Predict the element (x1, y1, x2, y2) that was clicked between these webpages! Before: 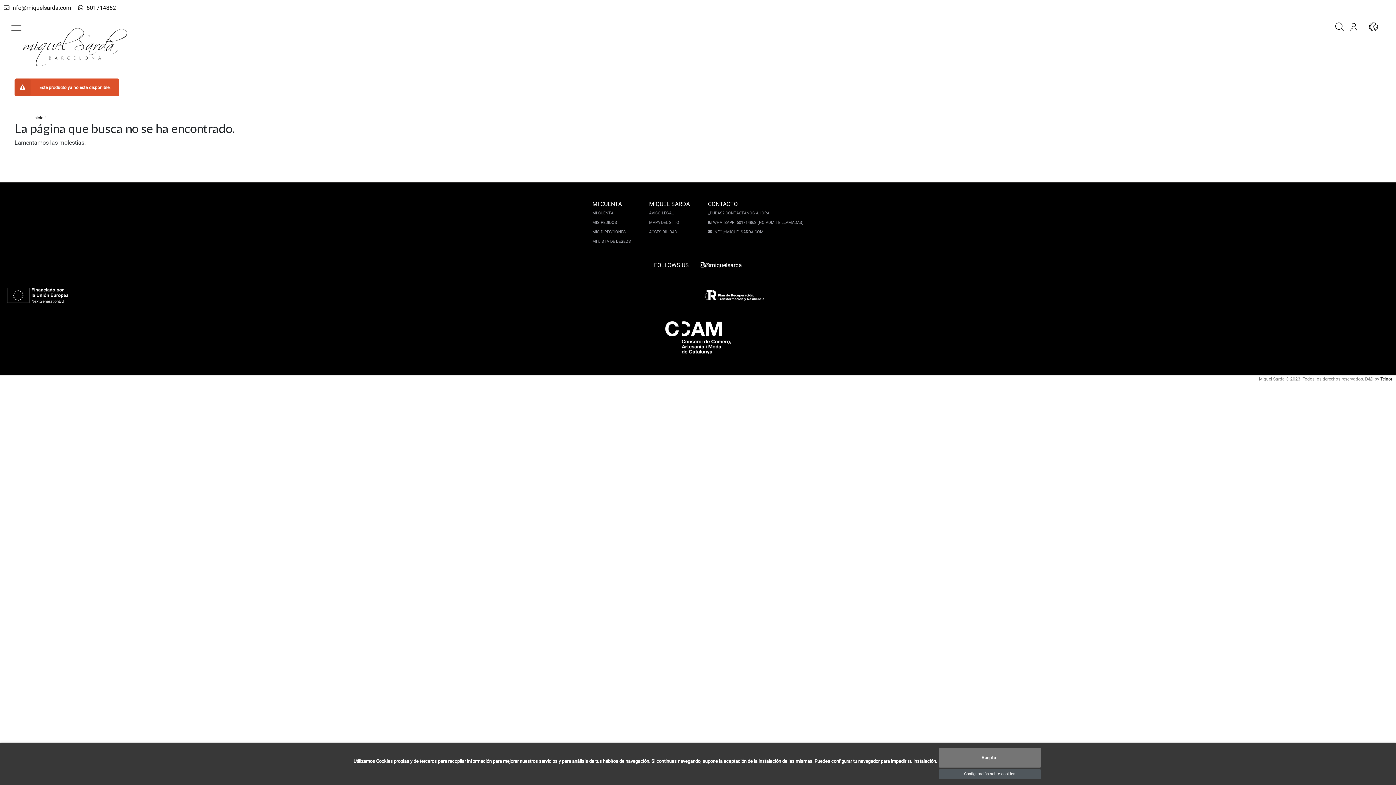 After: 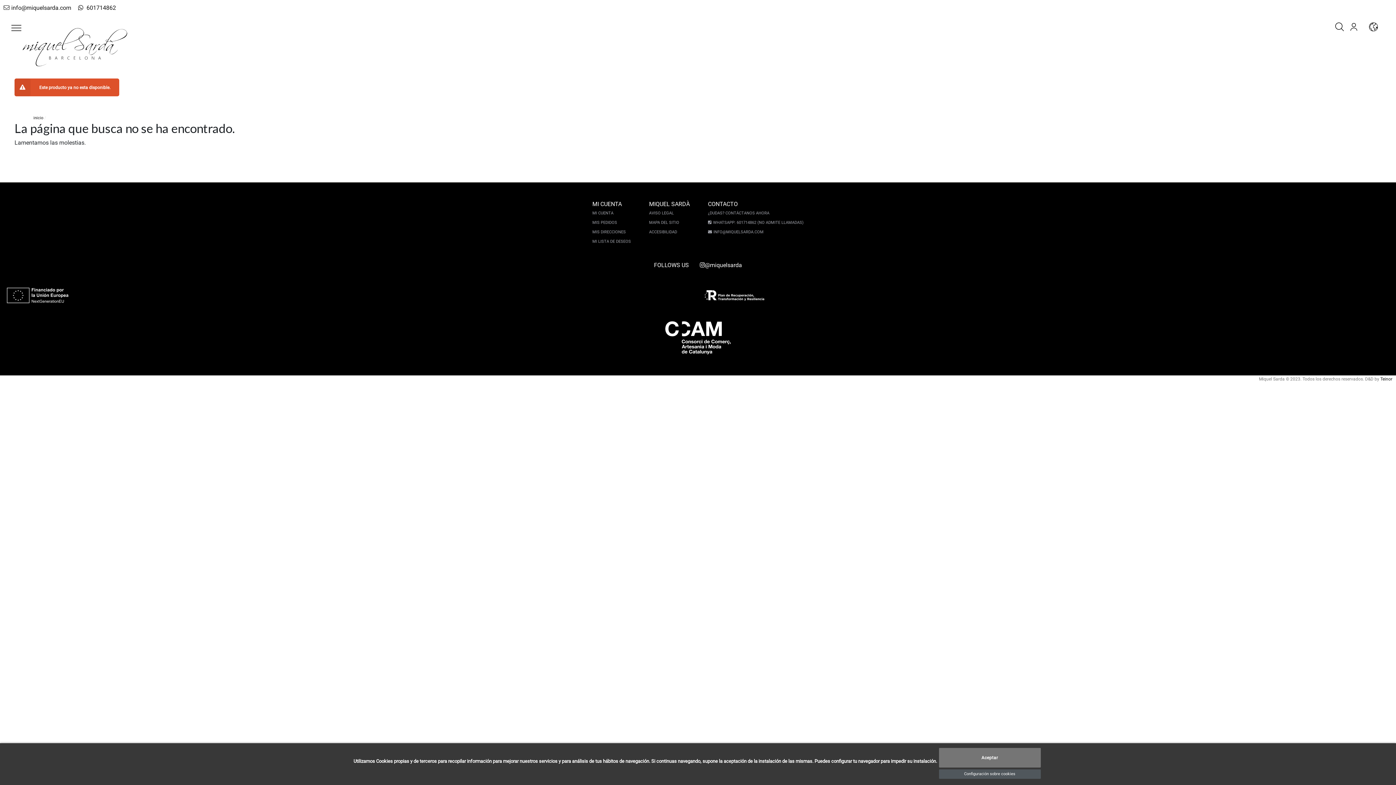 Action: bbox: (713, 229, 763, 234) label: INFO@MIQUELSARDA.COM